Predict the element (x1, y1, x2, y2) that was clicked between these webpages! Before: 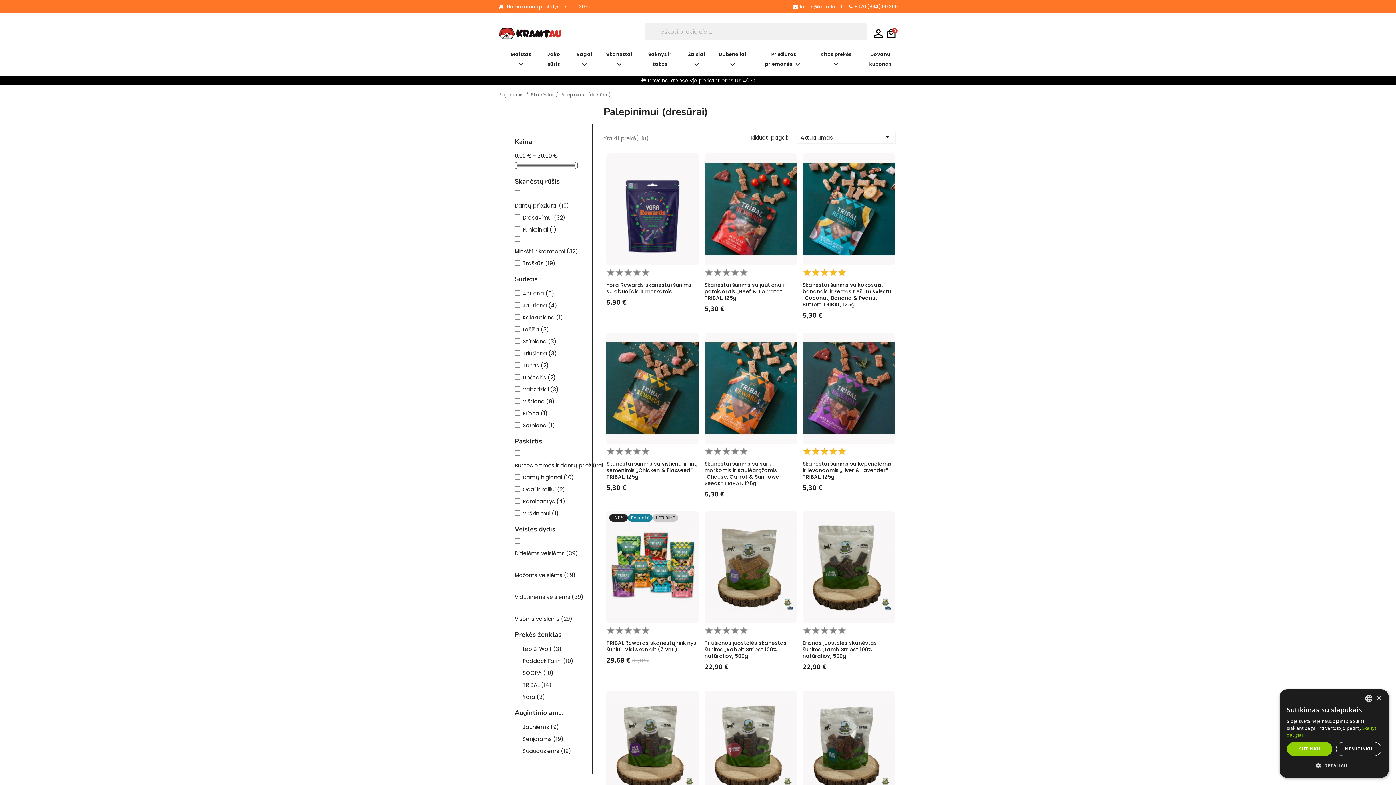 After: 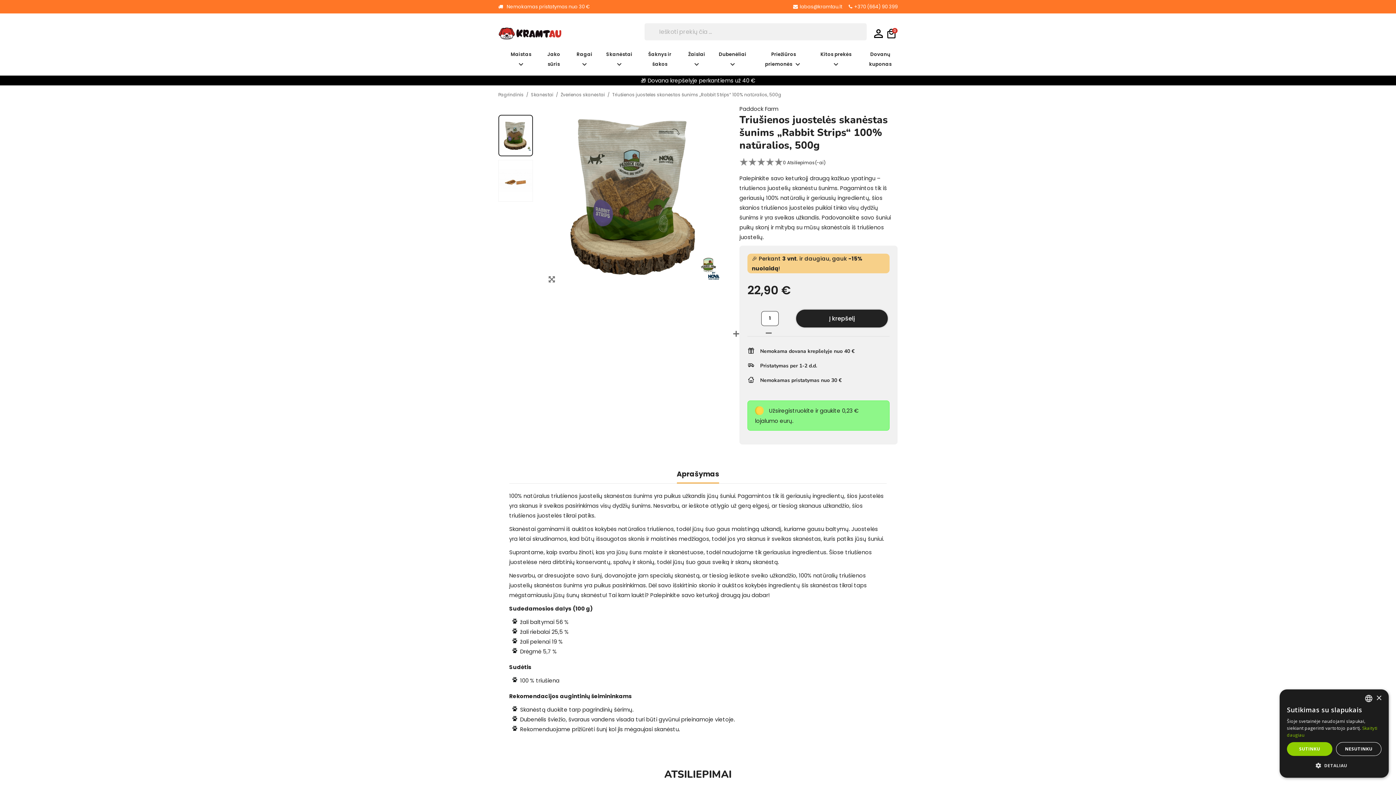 Action: label: Triušienos juostelės skanėstas šunims „Rabbit Strips“ 100% natūralios, 500g bbox: (704, 639, 786, 660)